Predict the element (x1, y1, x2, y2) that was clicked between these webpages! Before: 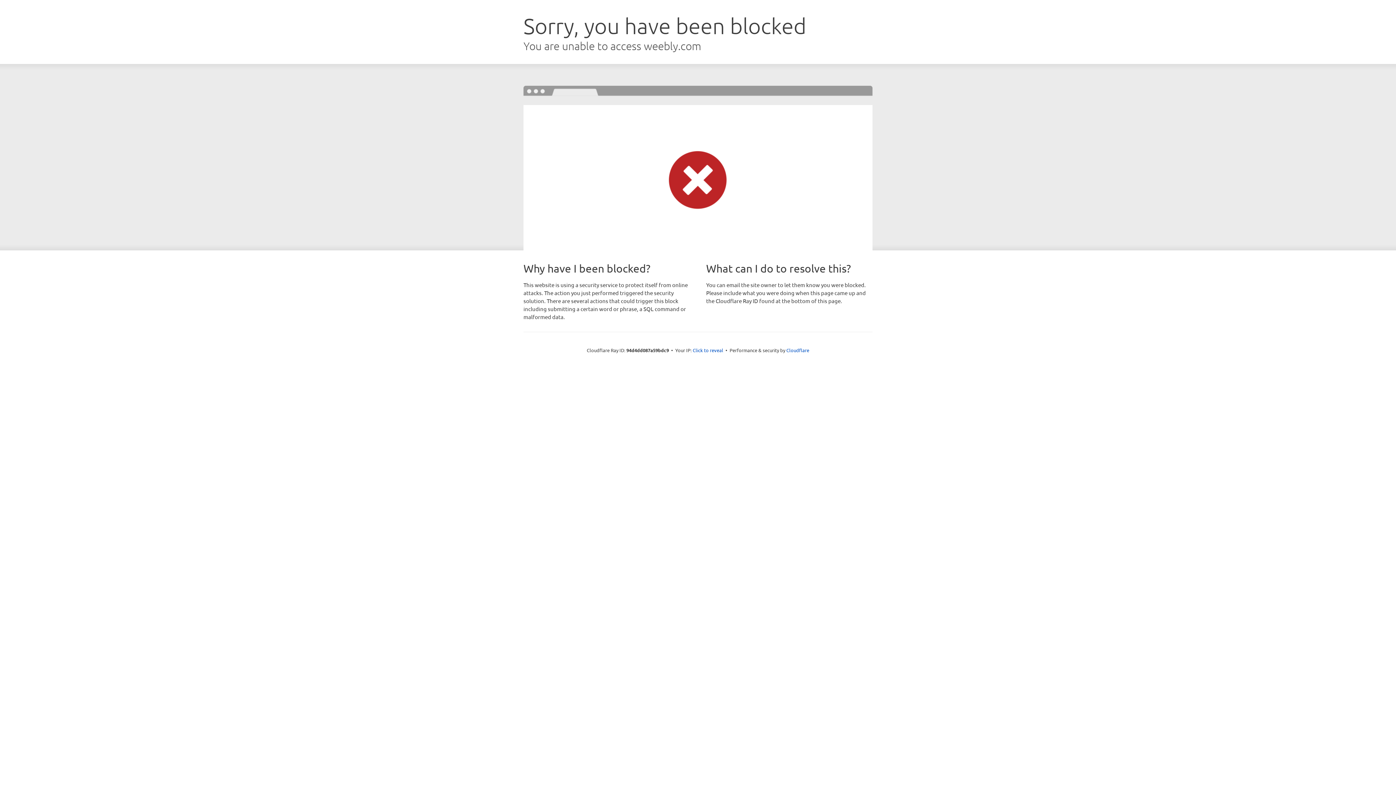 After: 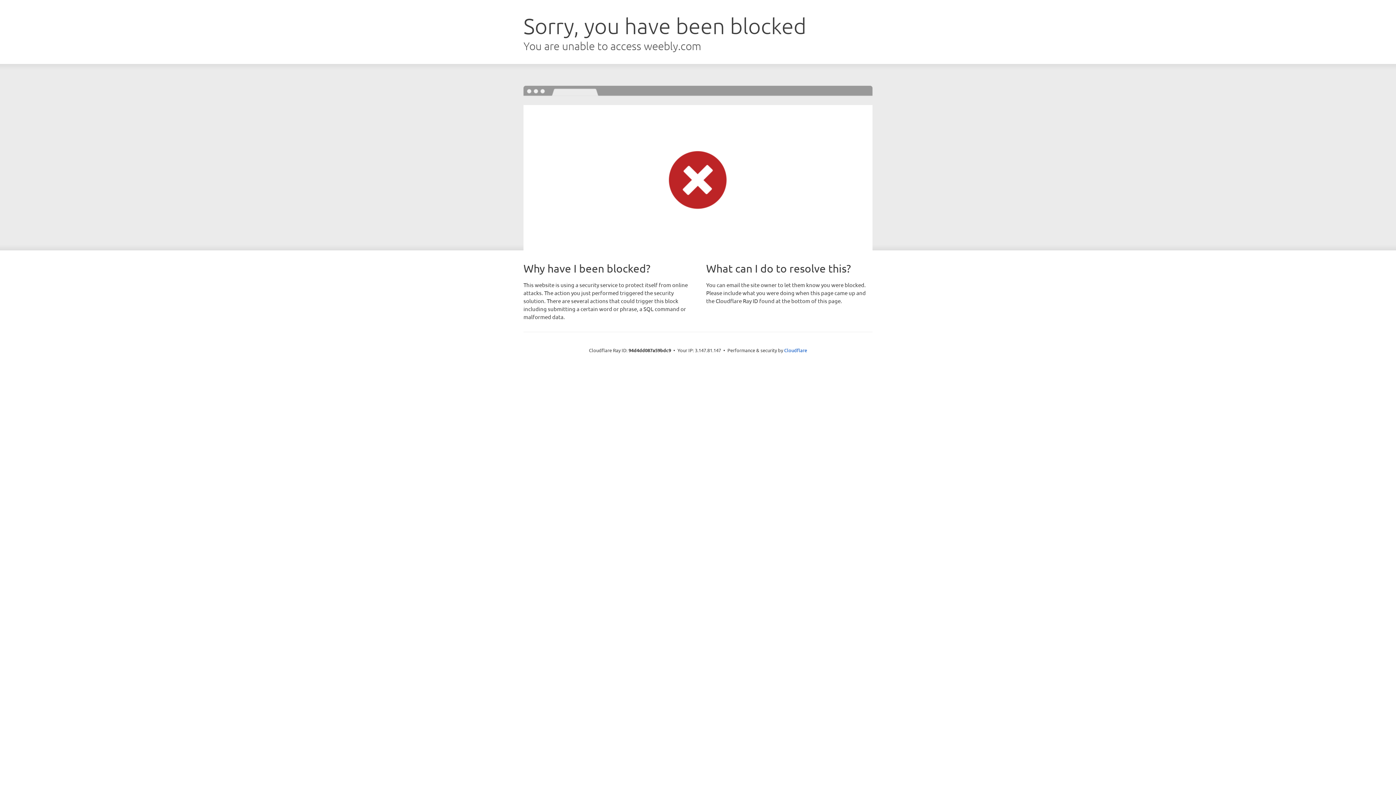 Action: label: Click to reveal bbox: (692, 346, 723, 353)